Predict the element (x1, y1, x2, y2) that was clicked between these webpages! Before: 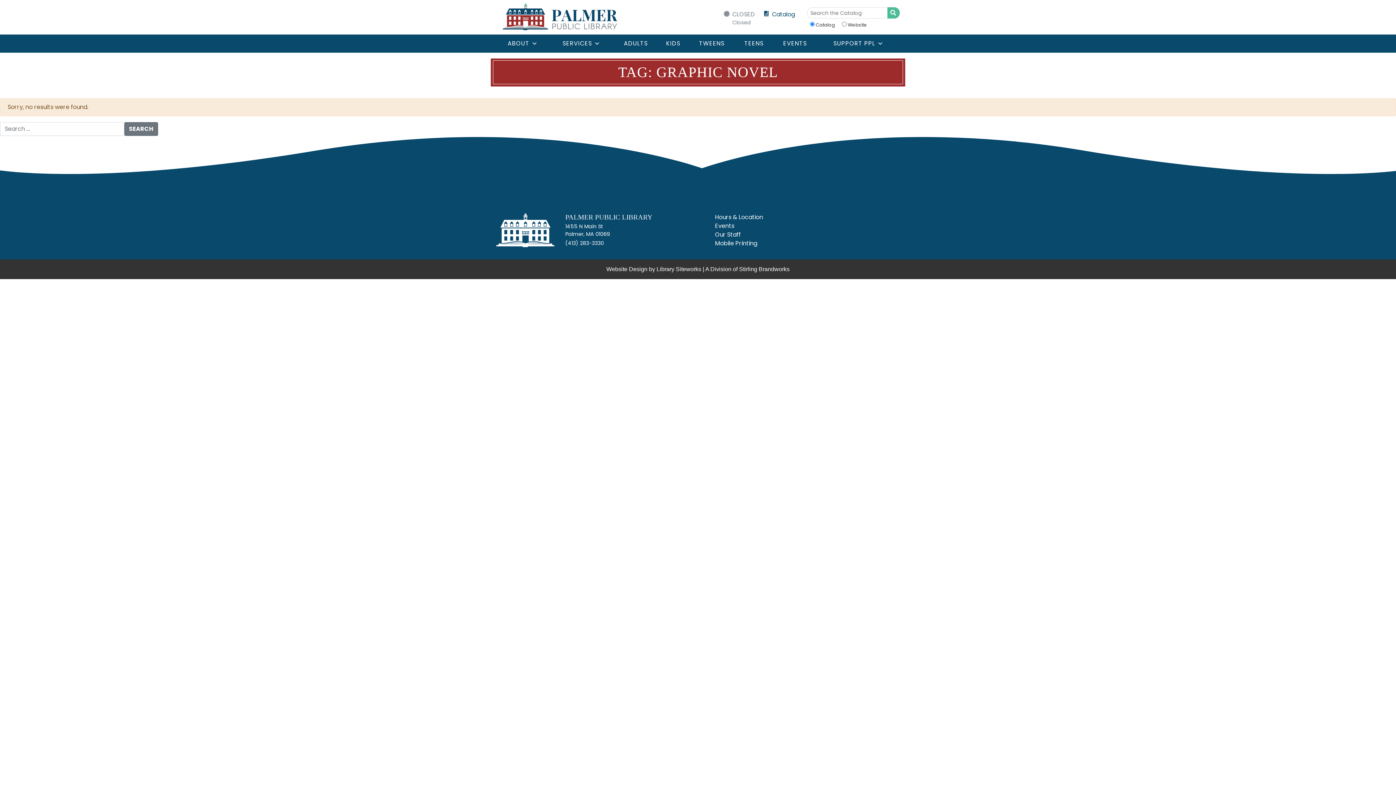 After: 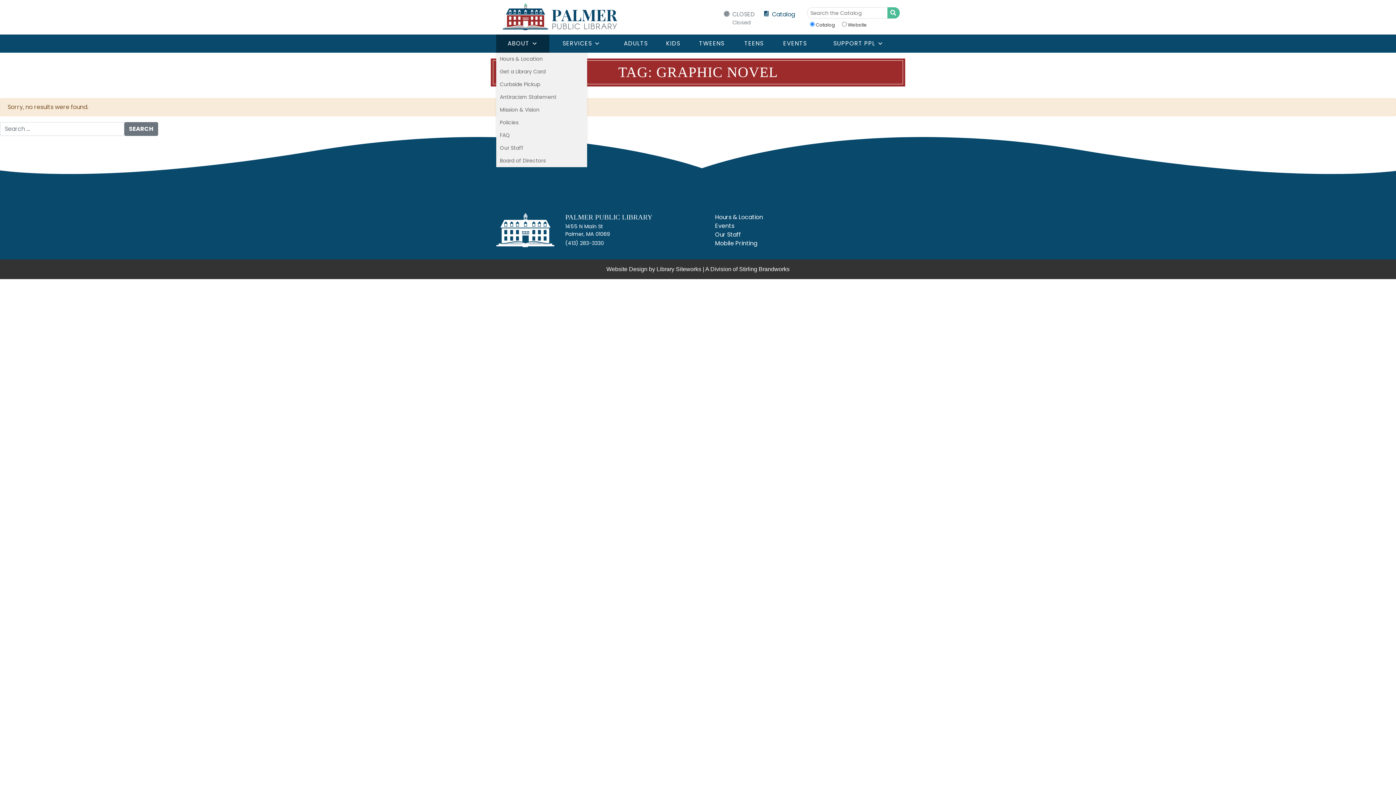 Action: label: ABOUT bbox: (496, 34, 549, 52)